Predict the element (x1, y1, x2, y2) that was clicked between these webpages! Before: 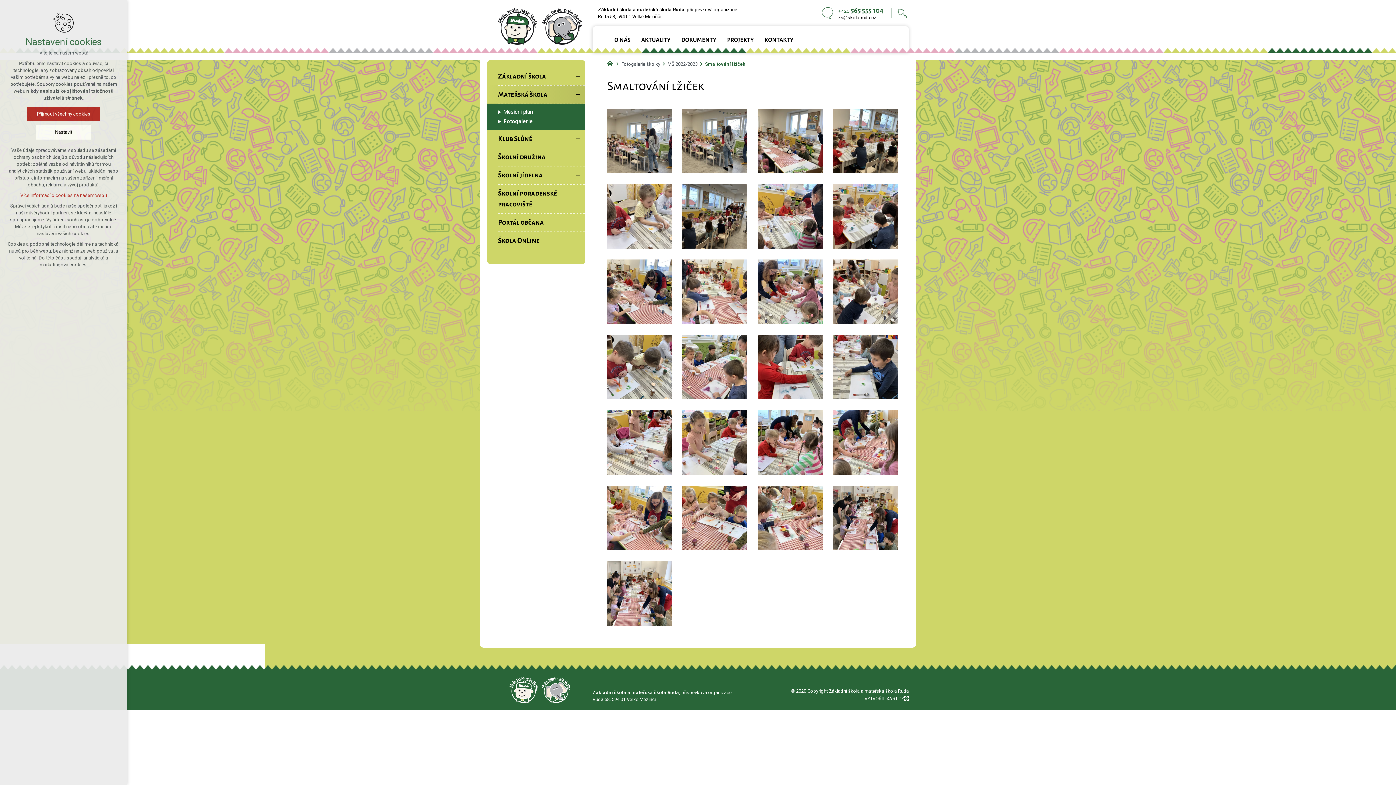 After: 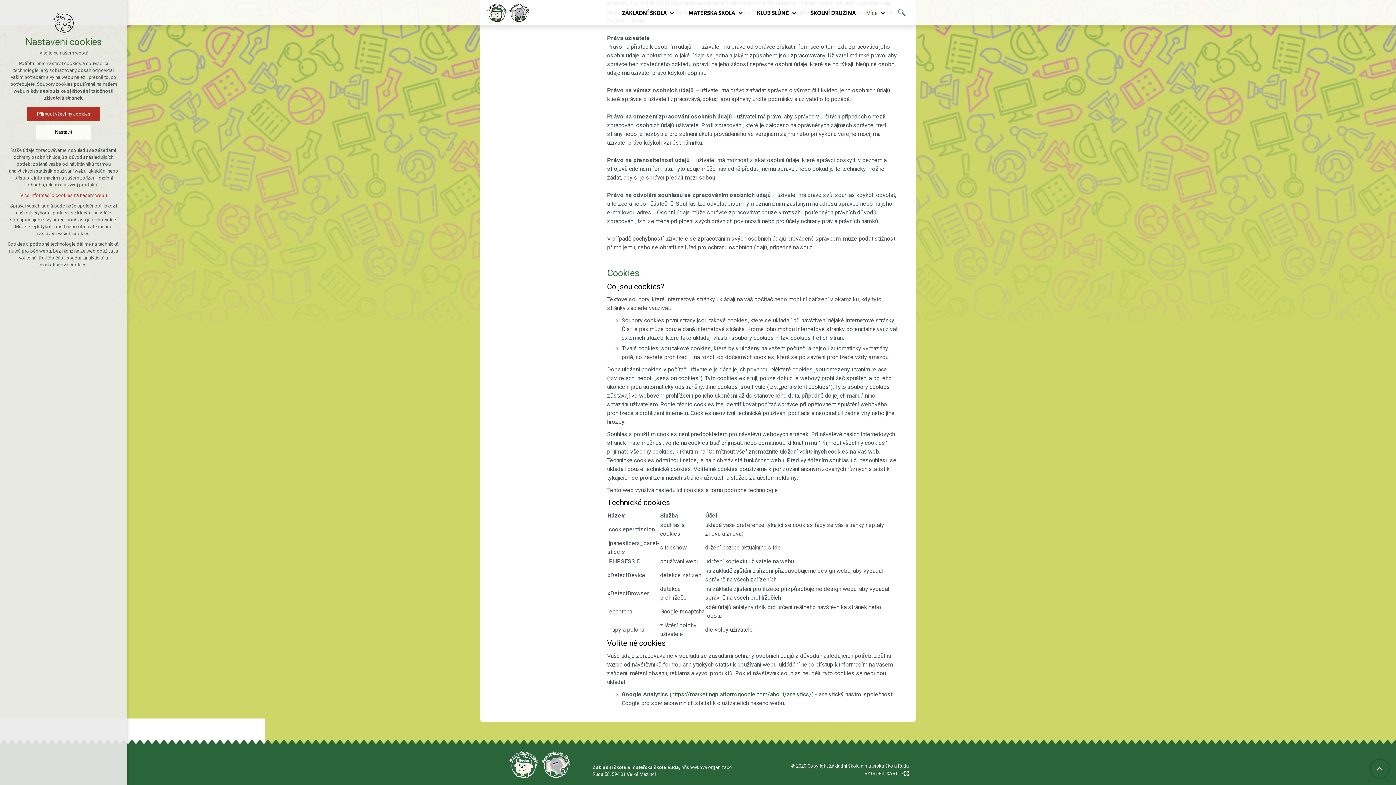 Action: bbox: (20, 192, 106, 198) label: Více informací o cookies na našem webu